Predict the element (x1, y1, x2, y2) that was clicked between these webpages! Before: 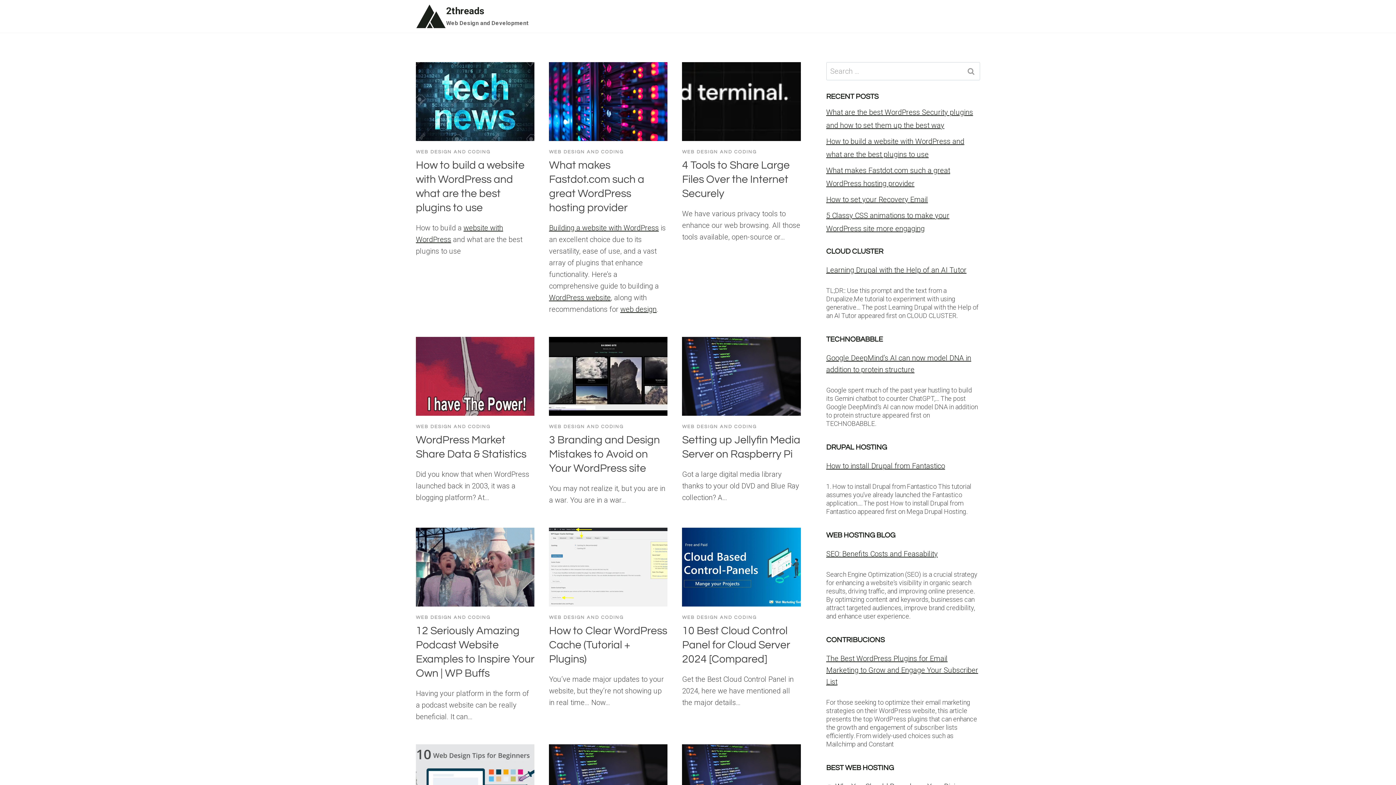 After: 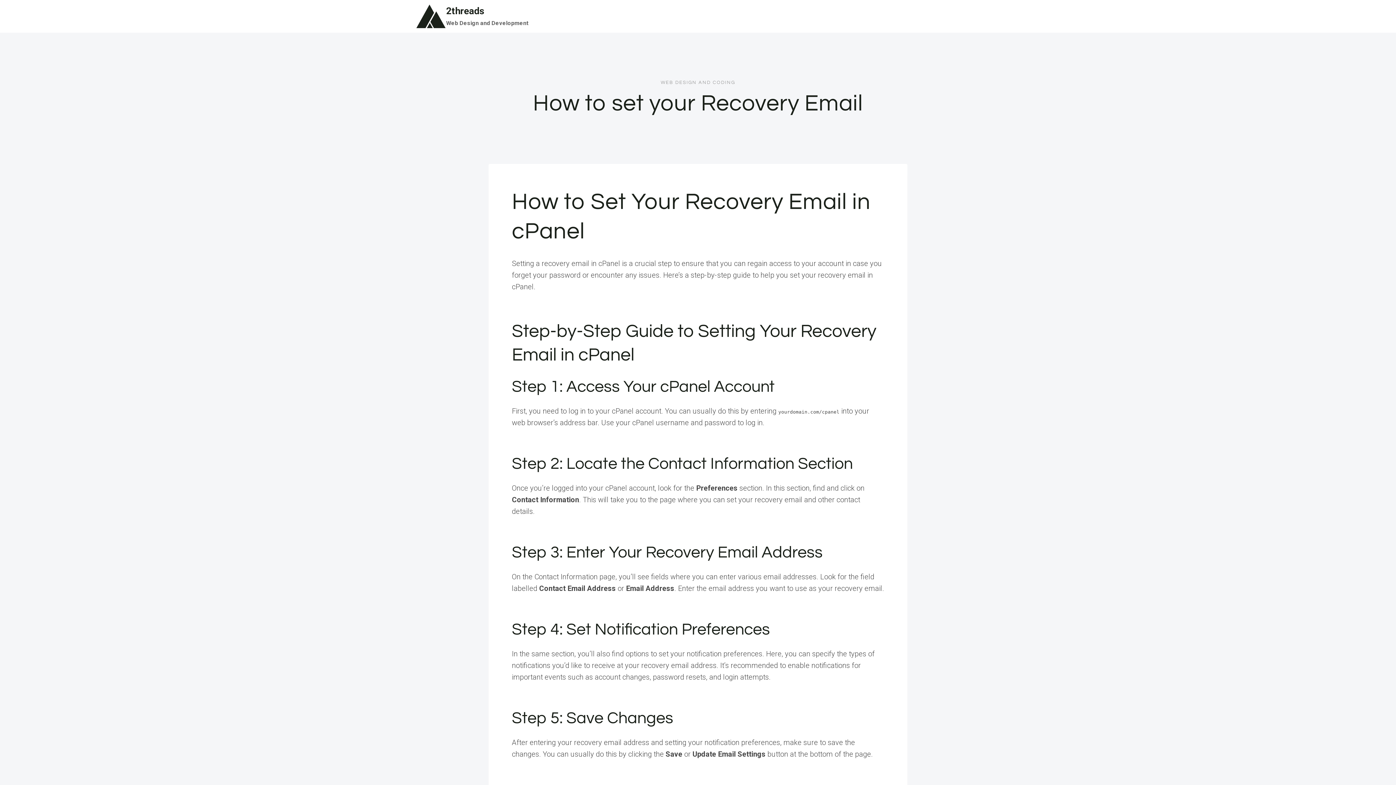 Action: bbox: (549, 744, 667, 823)